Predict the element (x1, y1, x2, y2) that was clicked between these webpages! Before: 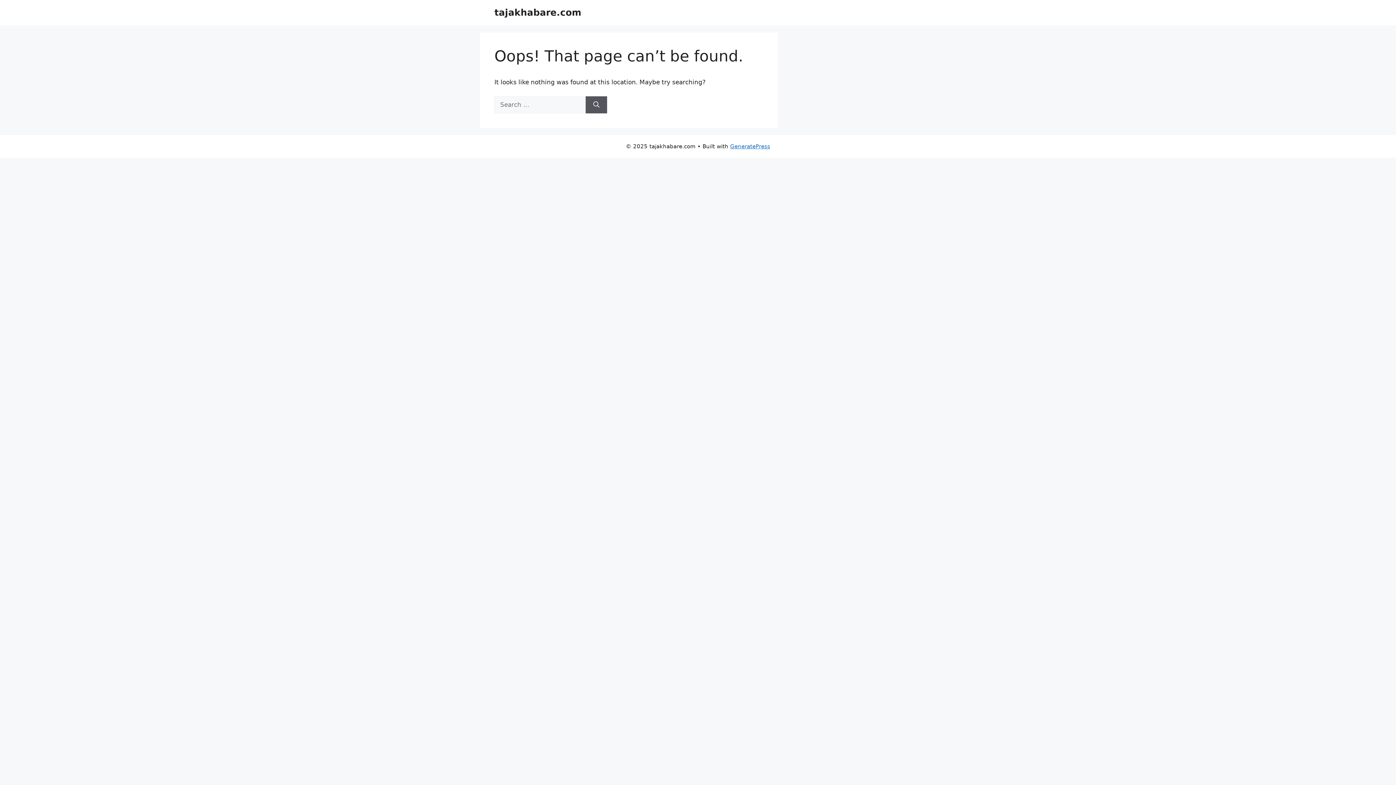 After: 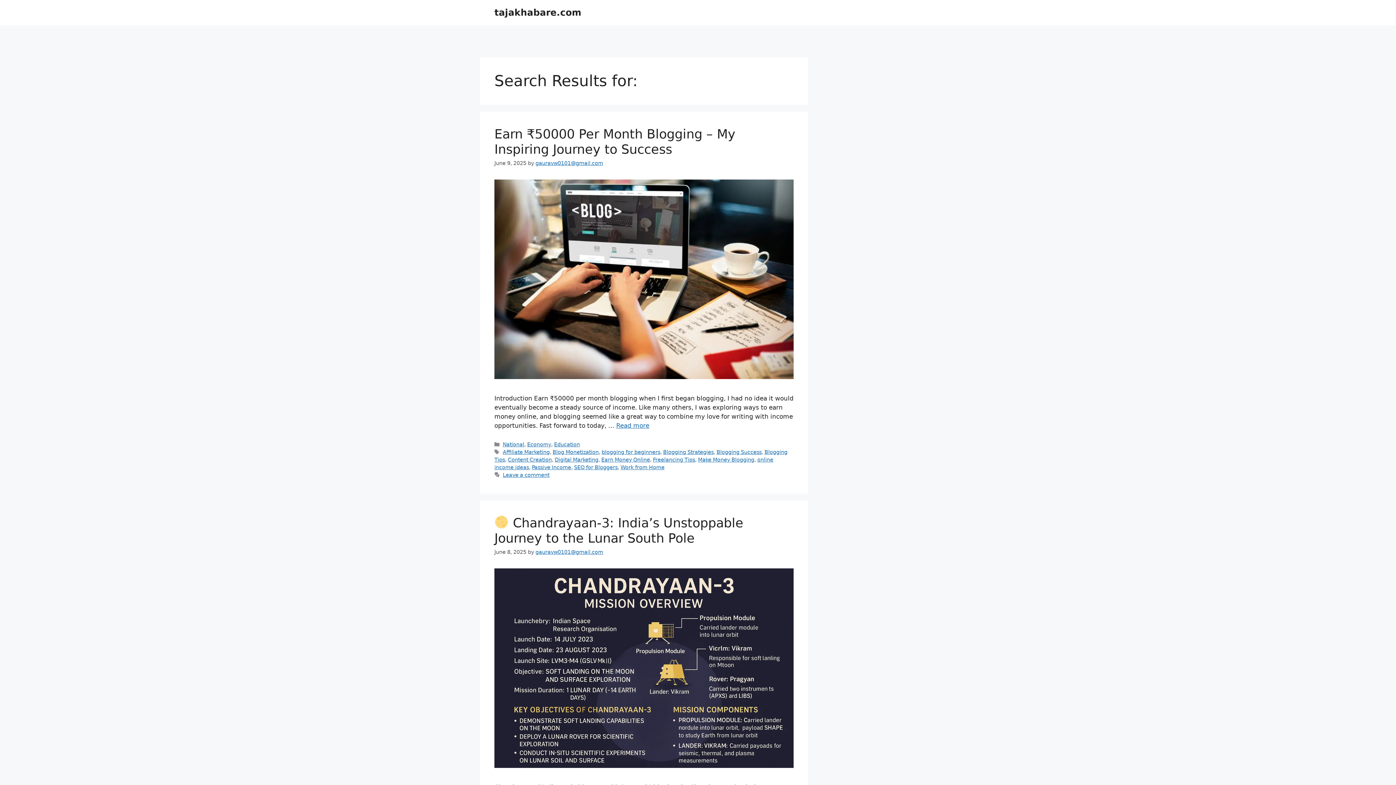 Action: label: Search bbox: (585, 96, 607, 113)